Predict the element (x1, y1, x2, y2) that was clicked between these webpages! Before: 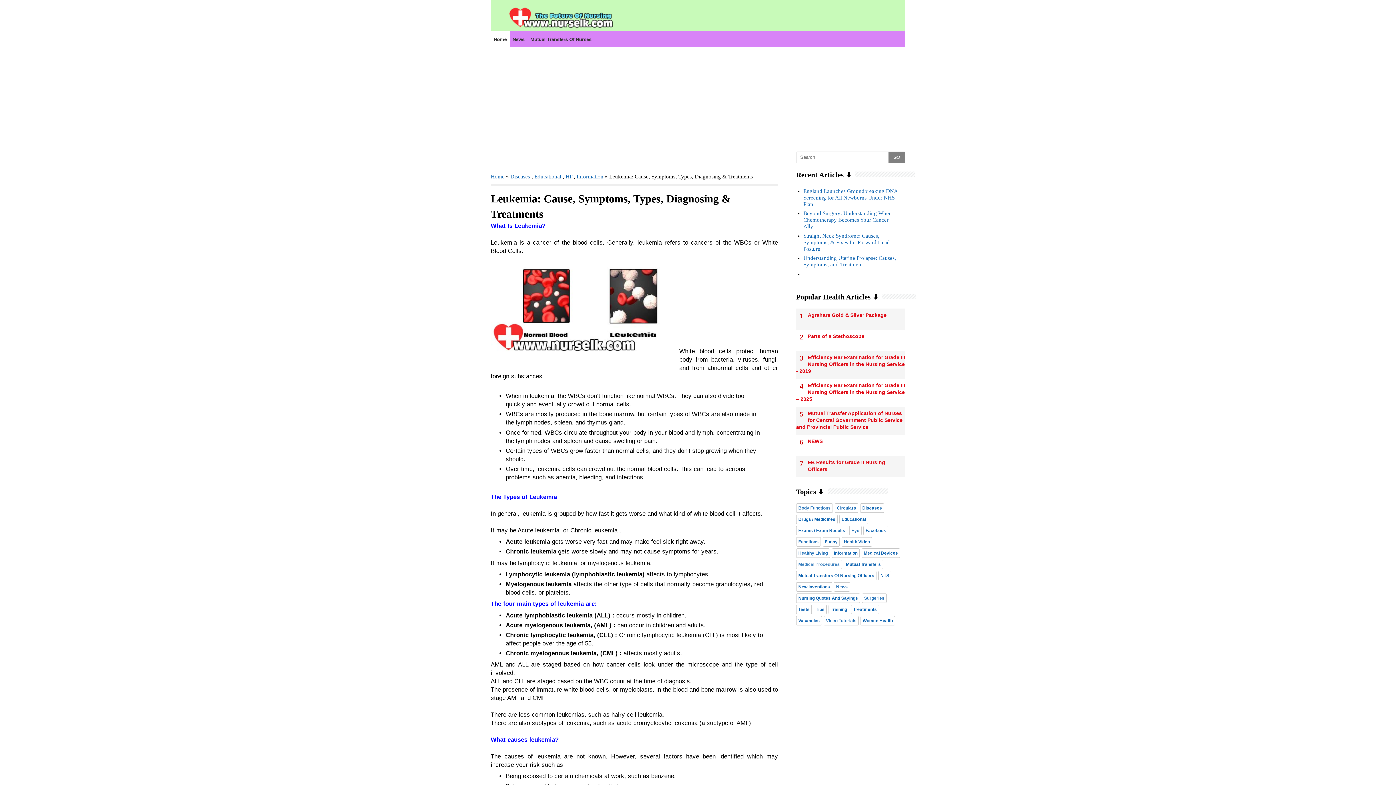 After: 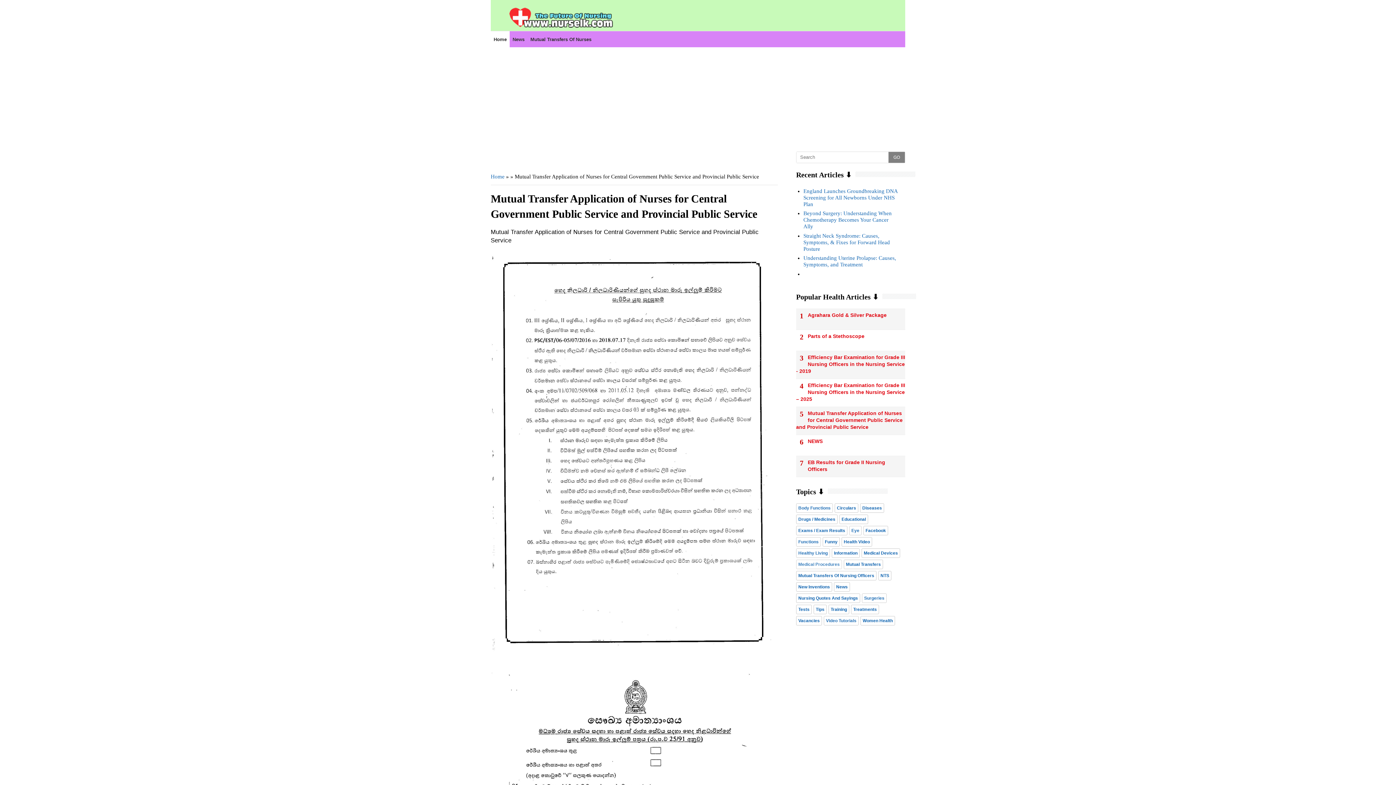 Action: label: Mutual Transfer Application of Nurses for Central Government Public Service and Provincial Public Service bbox: (796, 410, 905, 430)